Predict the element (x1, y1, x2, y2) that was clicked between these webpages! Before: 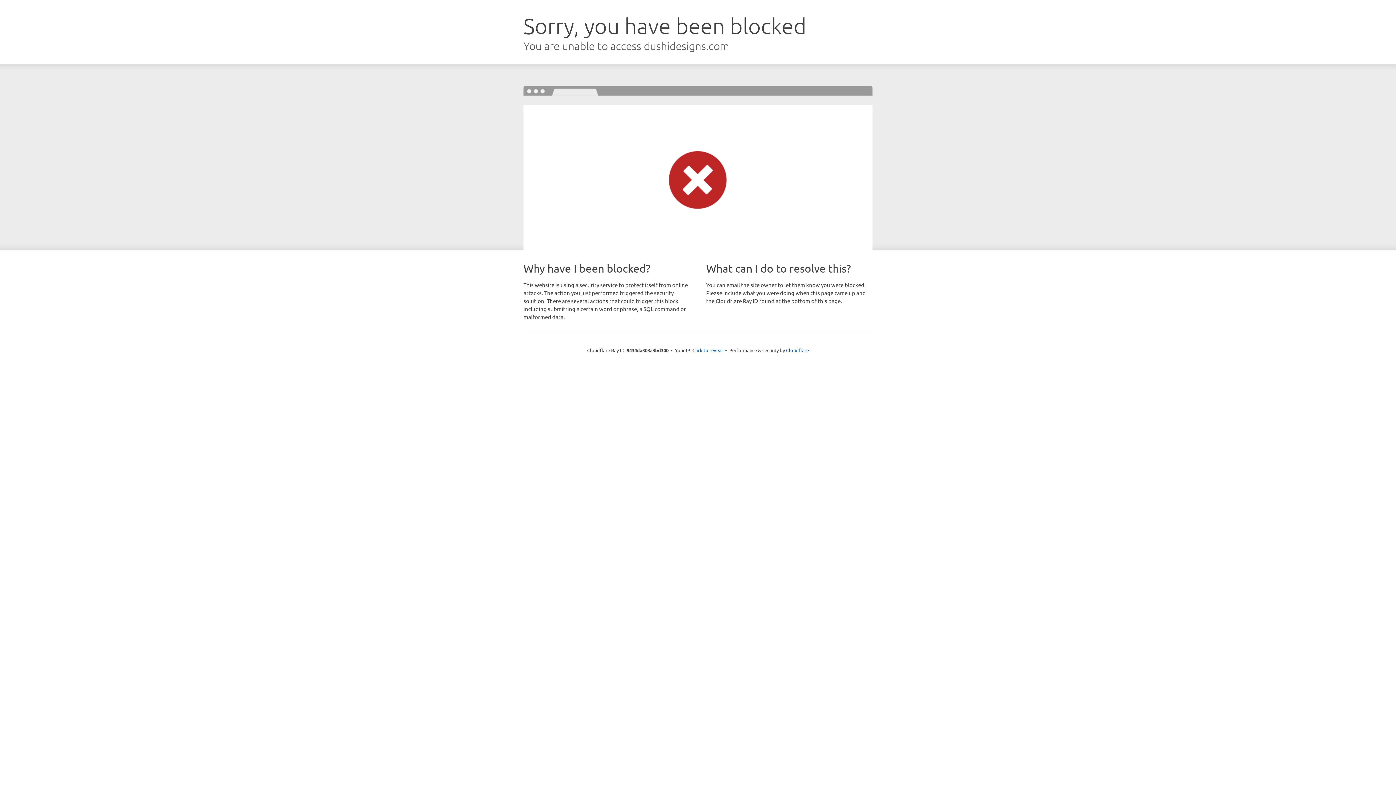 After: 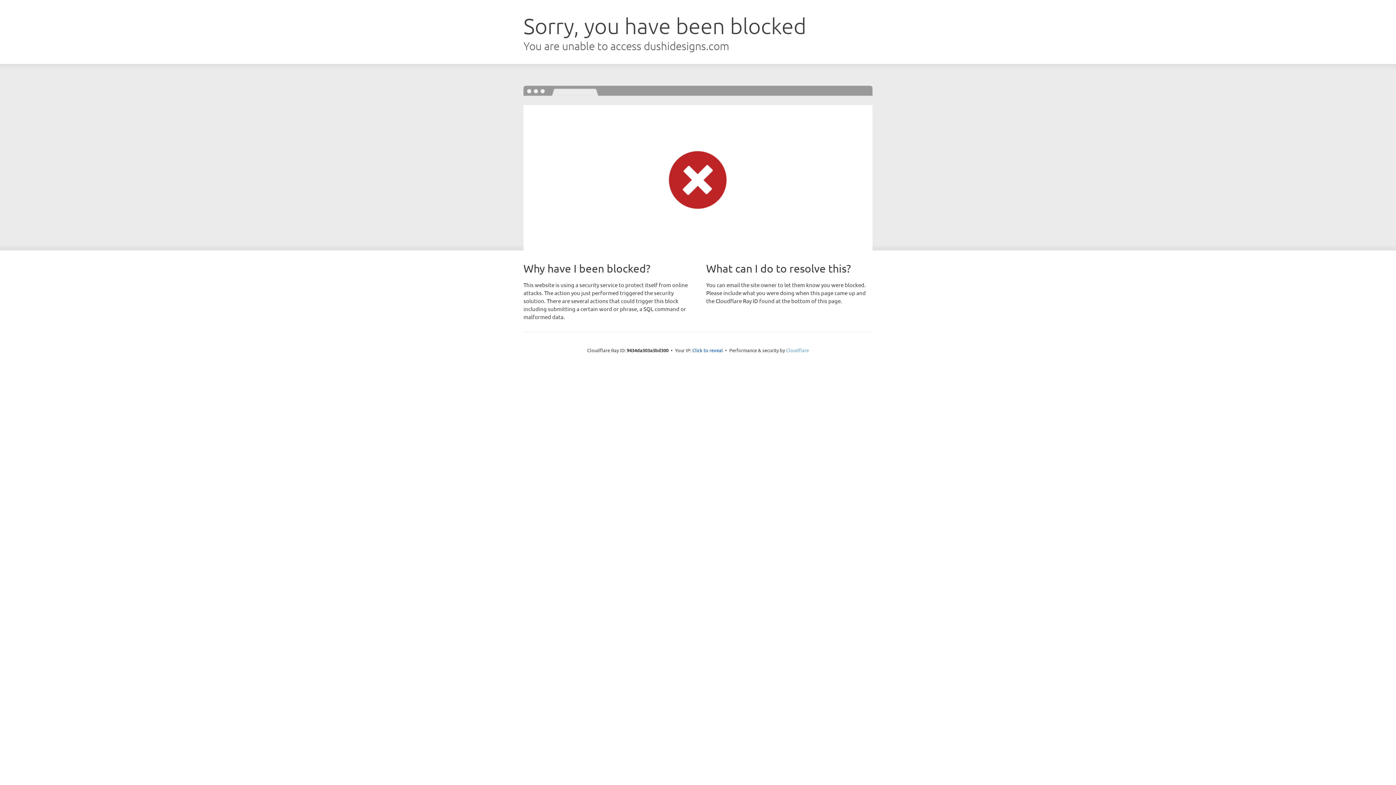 Action: bbox: (786, 347, 809, 353) label: Cloudflare